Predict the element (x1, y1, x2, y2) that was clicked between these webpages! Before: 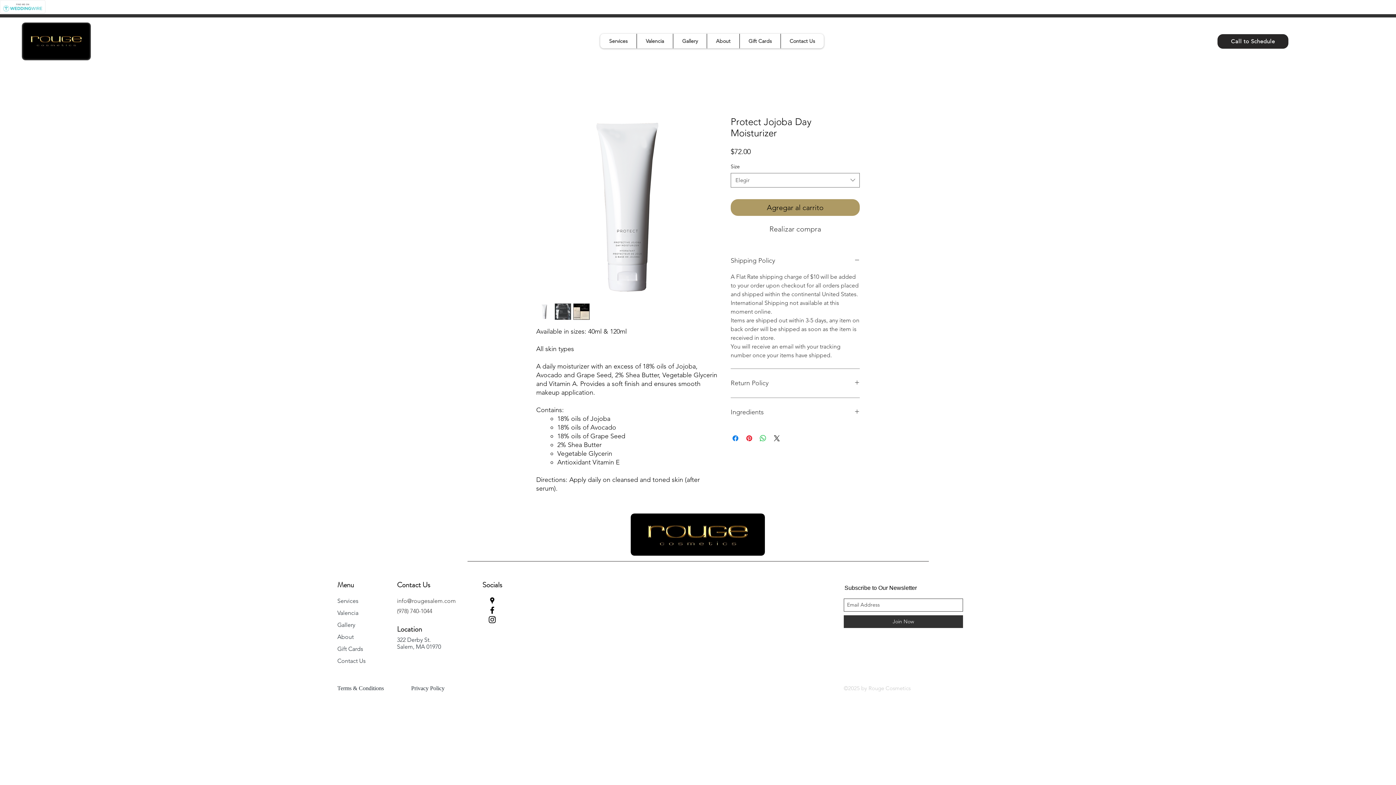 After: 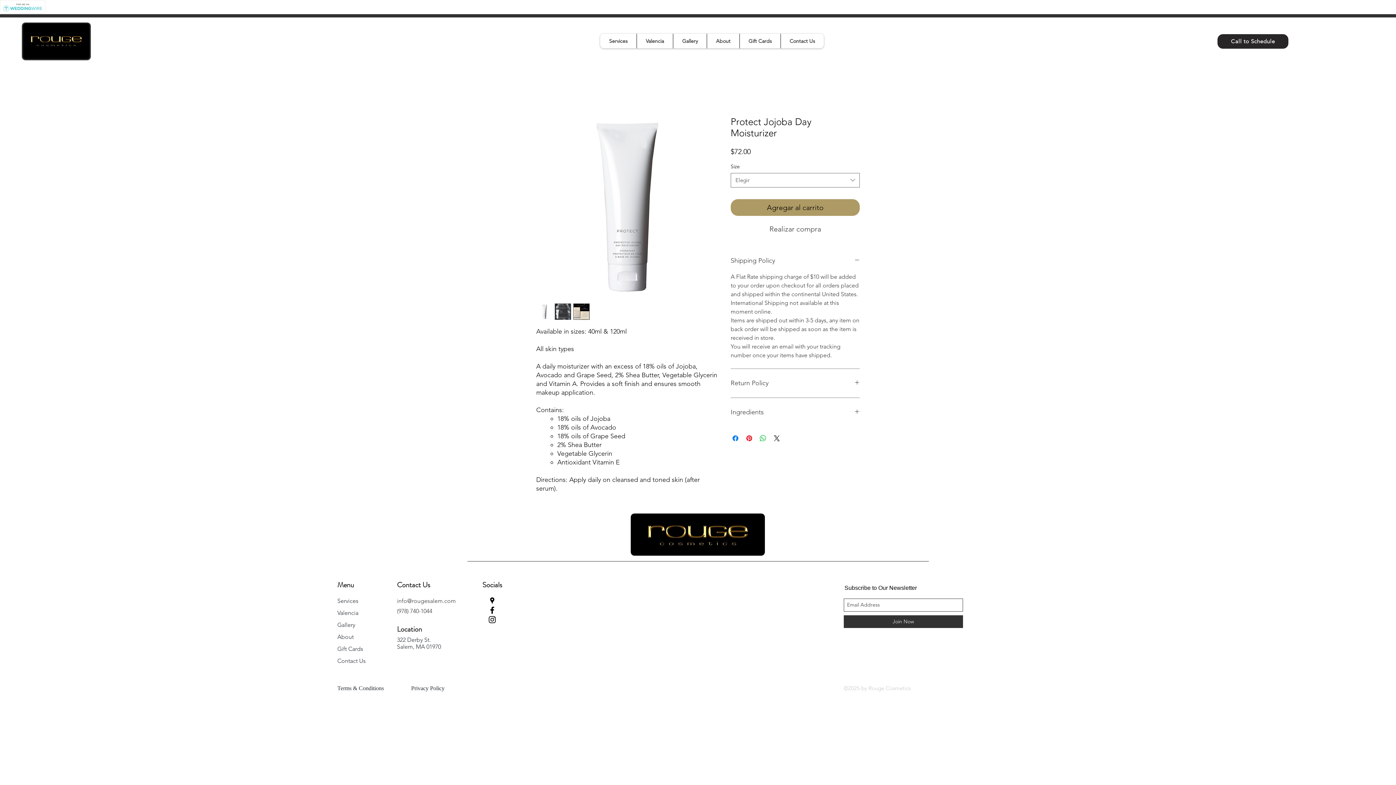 Action: bbox: (844, 615, 963, 628) label: Join Now